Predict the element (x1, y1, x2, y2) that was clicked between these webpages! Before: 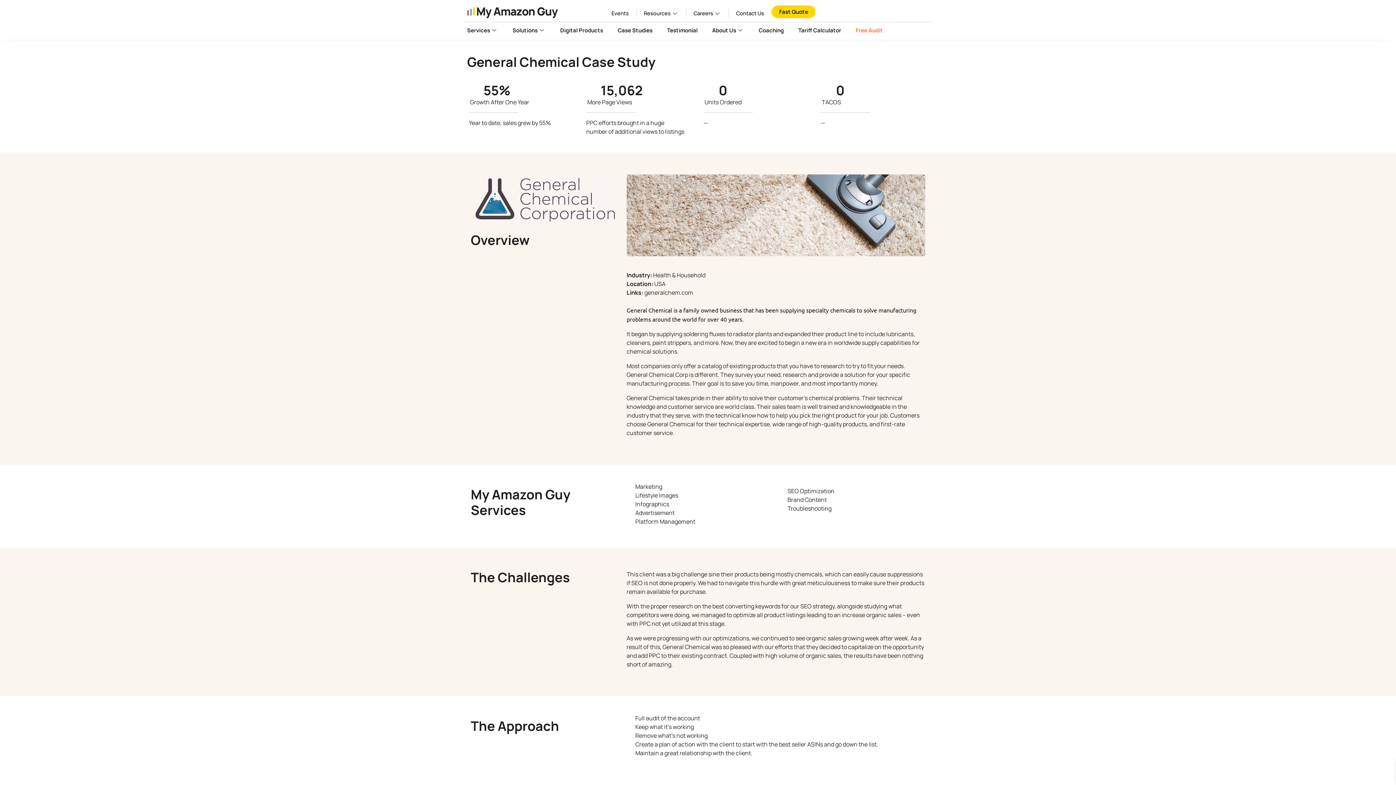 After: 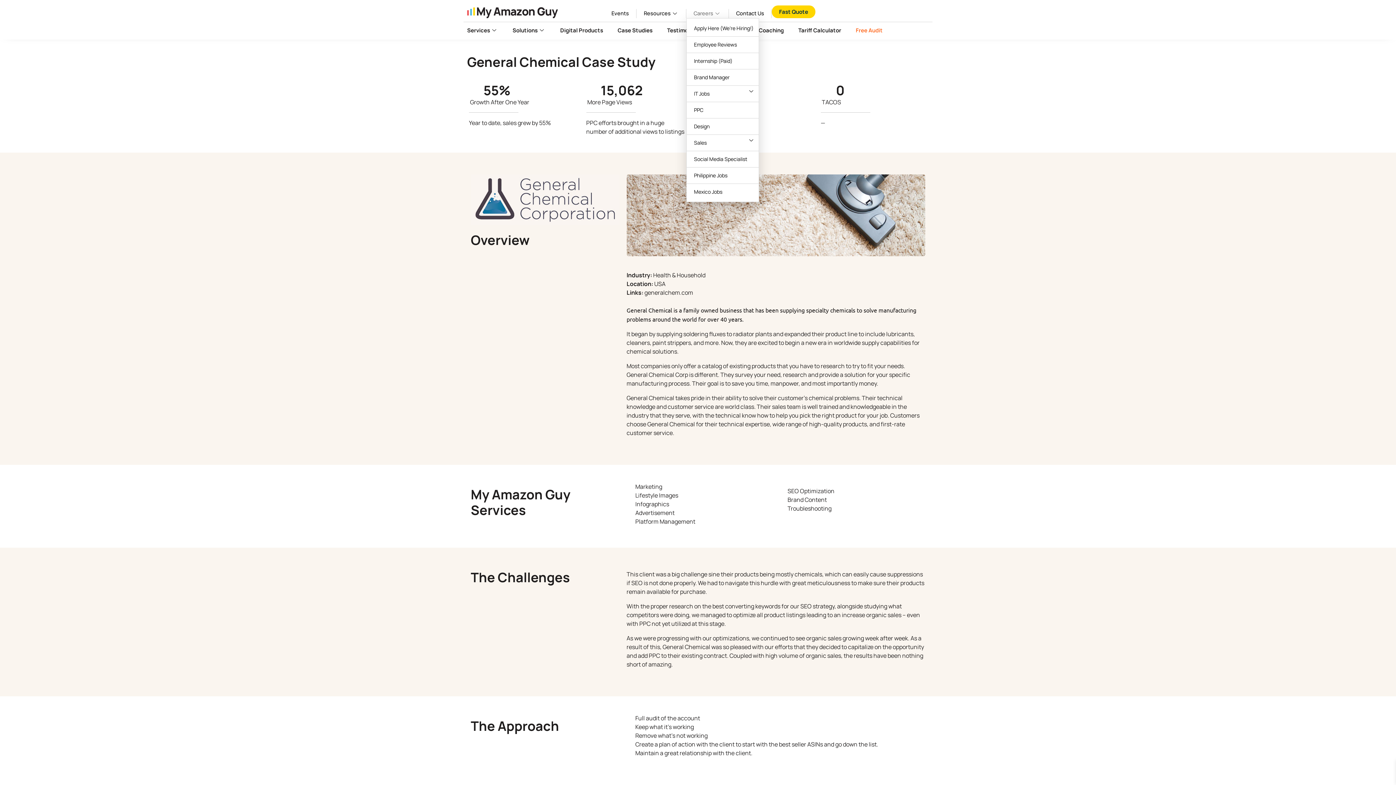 Action: bbox: (686, 8, 729, 18) label: Careers